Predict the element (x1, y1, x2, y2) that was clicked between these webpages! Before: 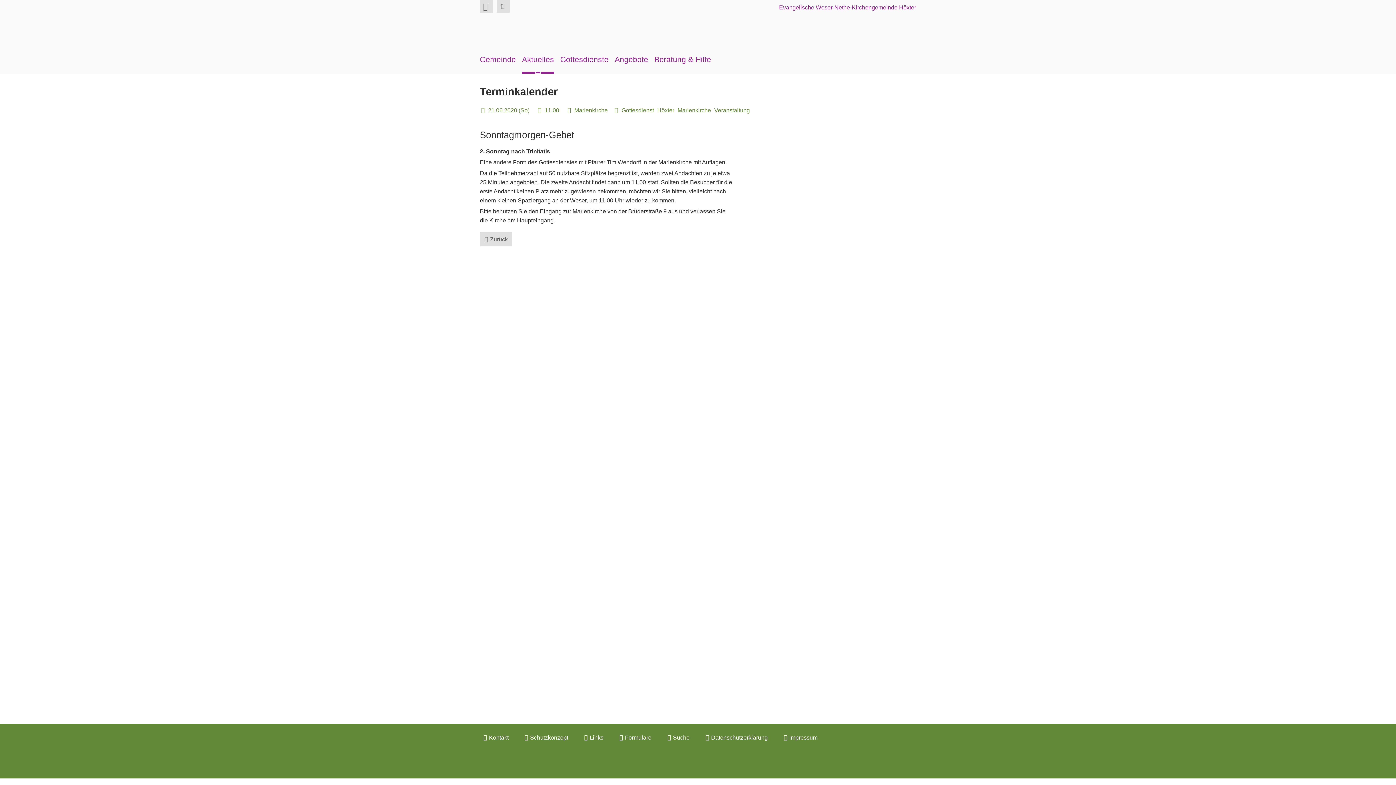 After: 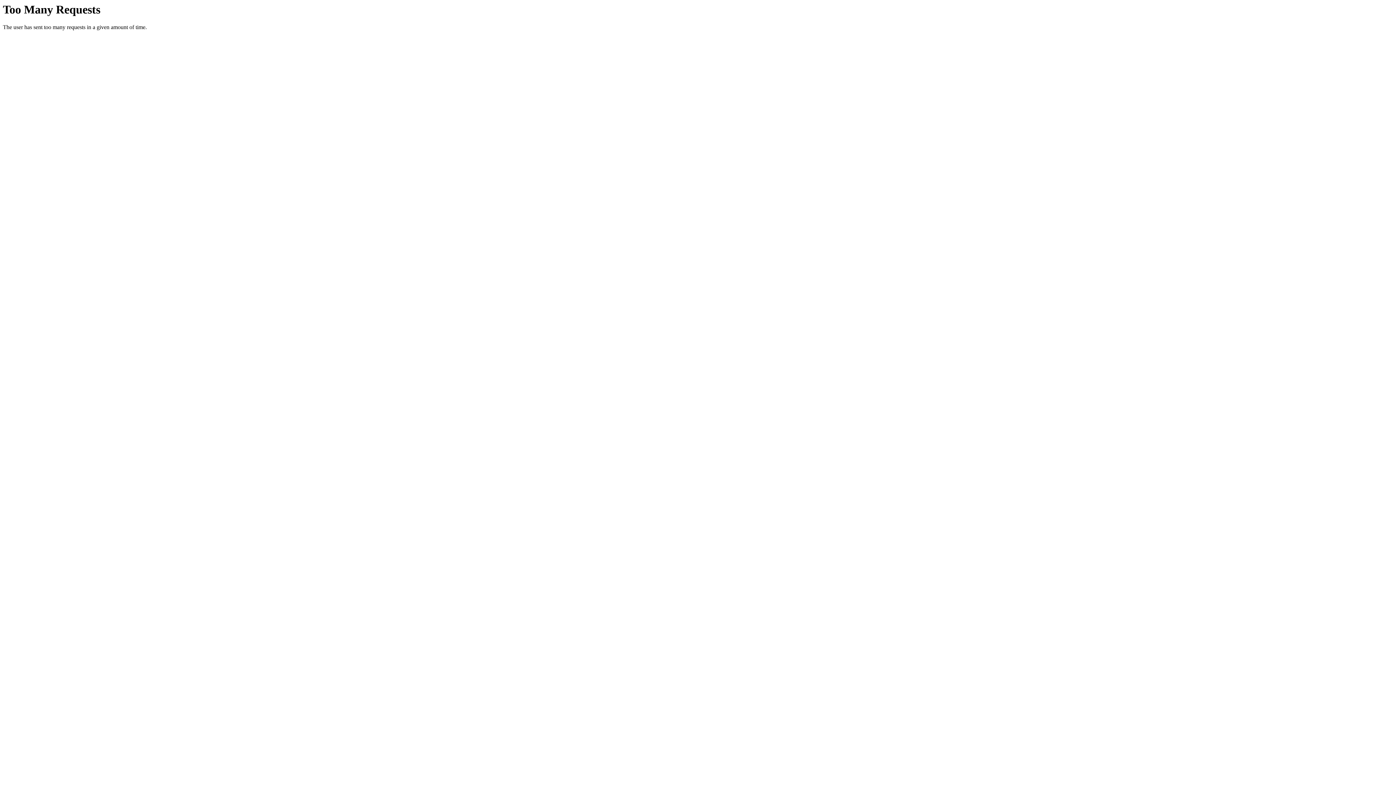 Action: label: Links bbox: (580, 733, 607, 742)